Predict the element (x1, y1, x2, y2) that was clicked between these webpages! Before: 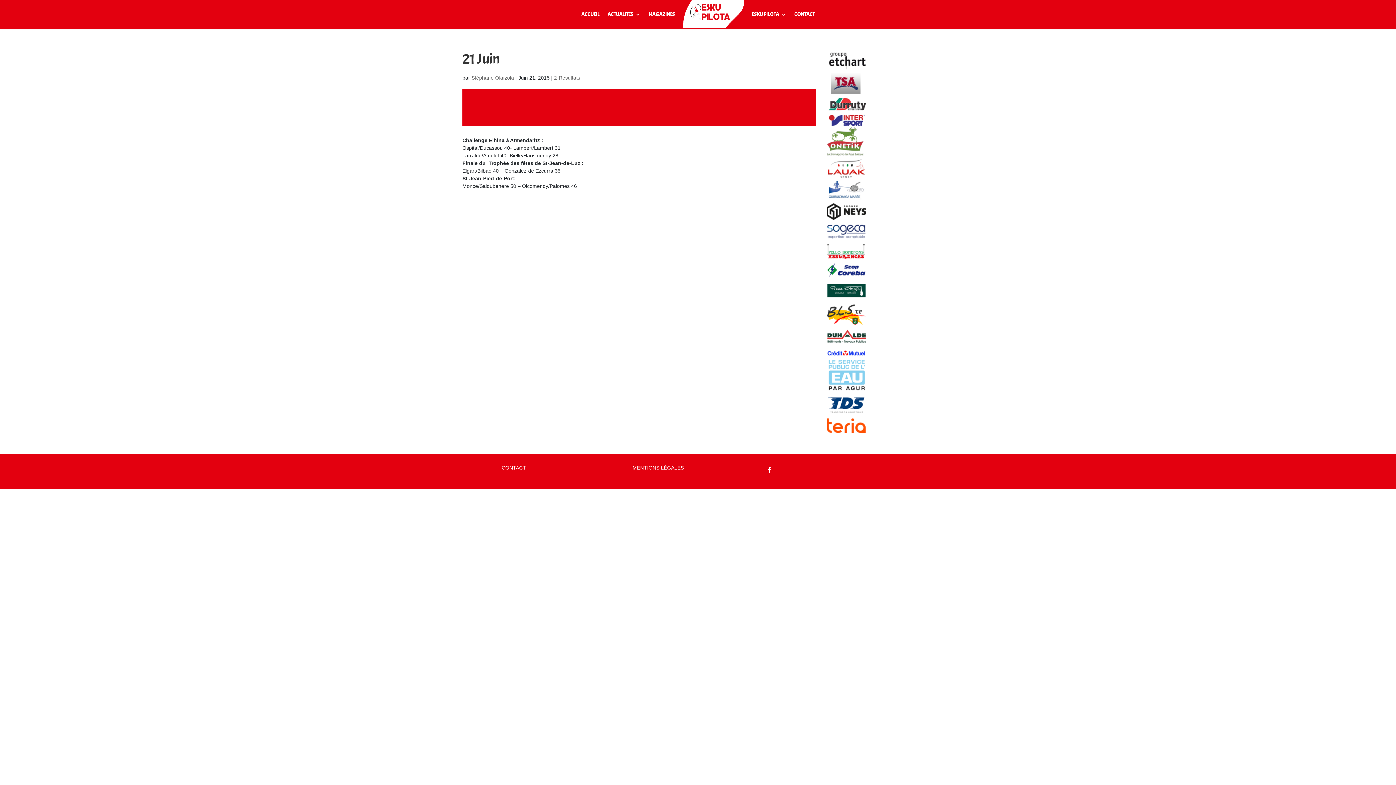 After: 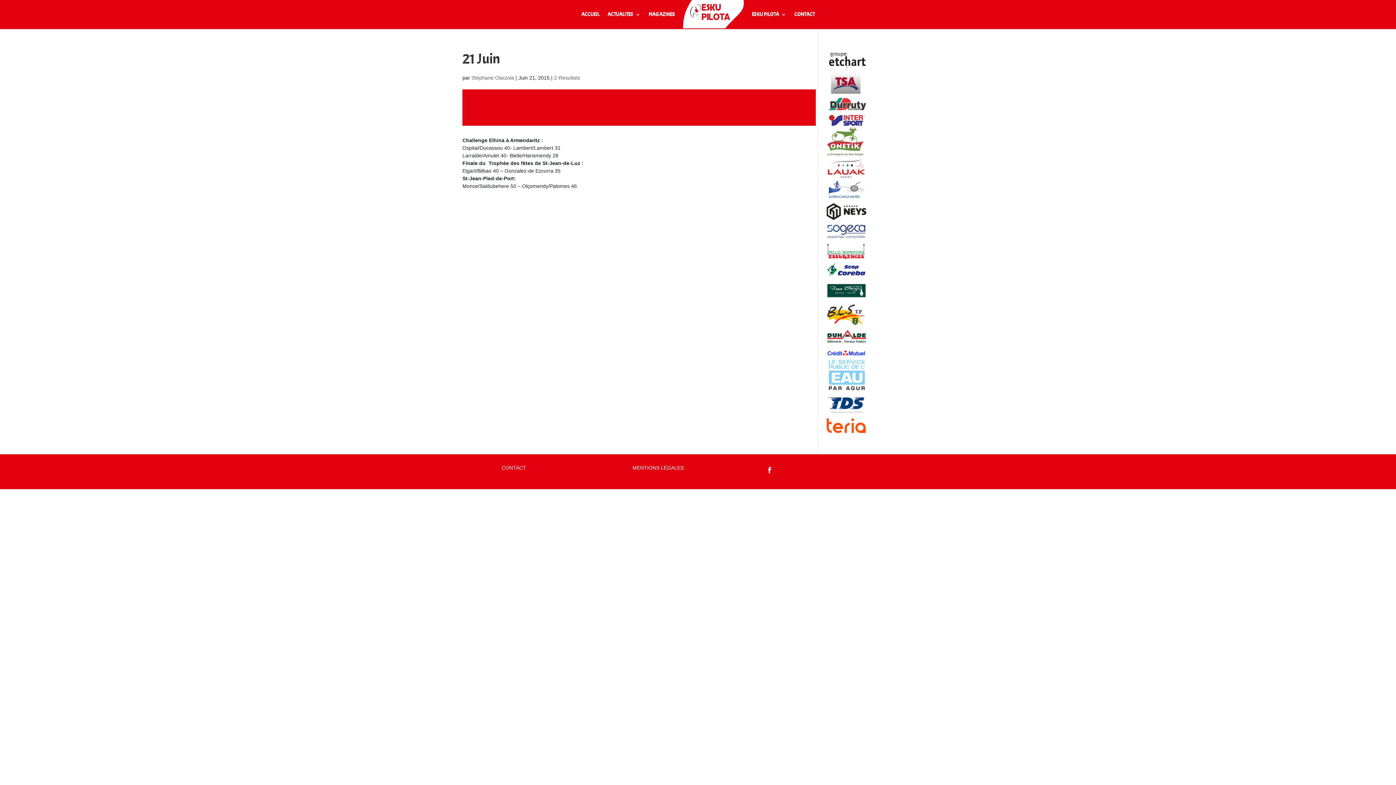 Action: bbox: (763, 464, 775, 476)